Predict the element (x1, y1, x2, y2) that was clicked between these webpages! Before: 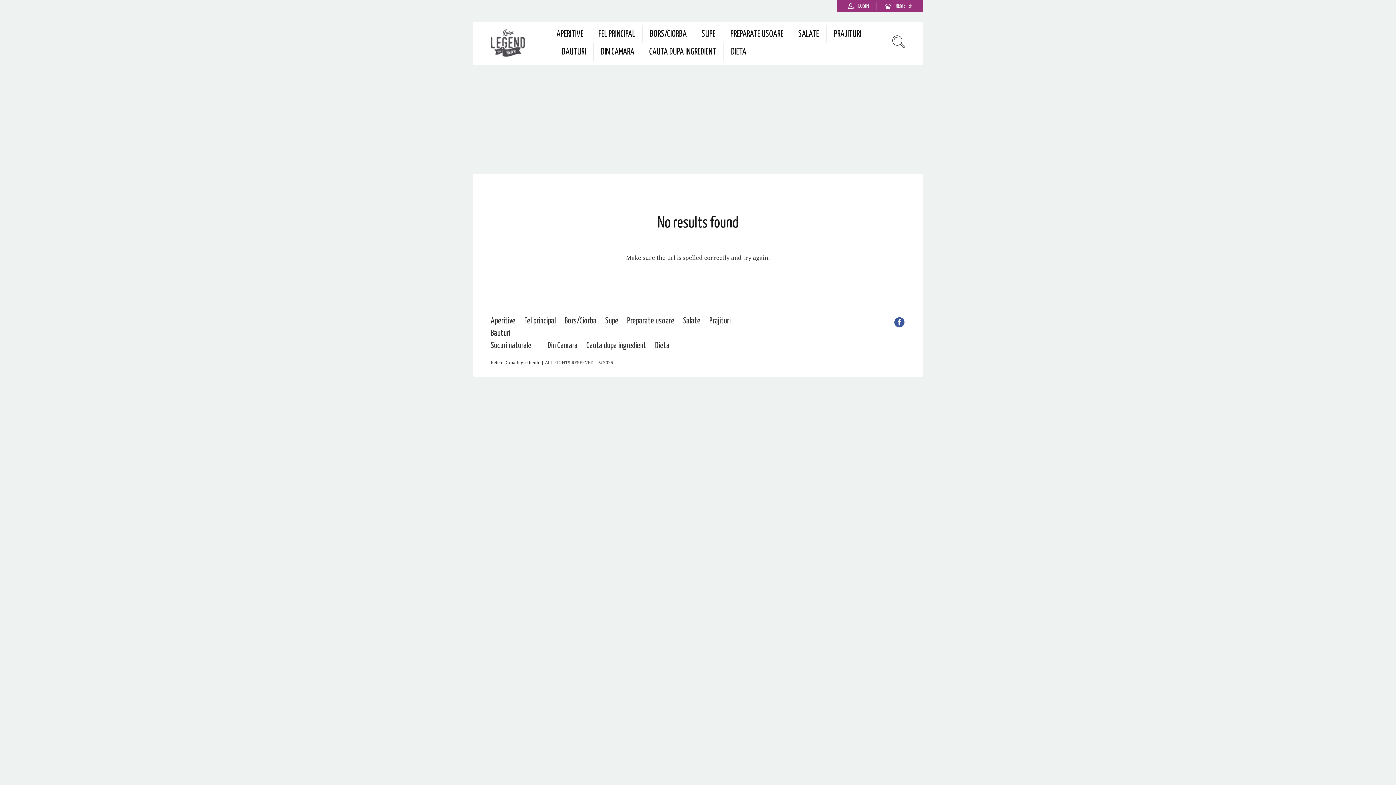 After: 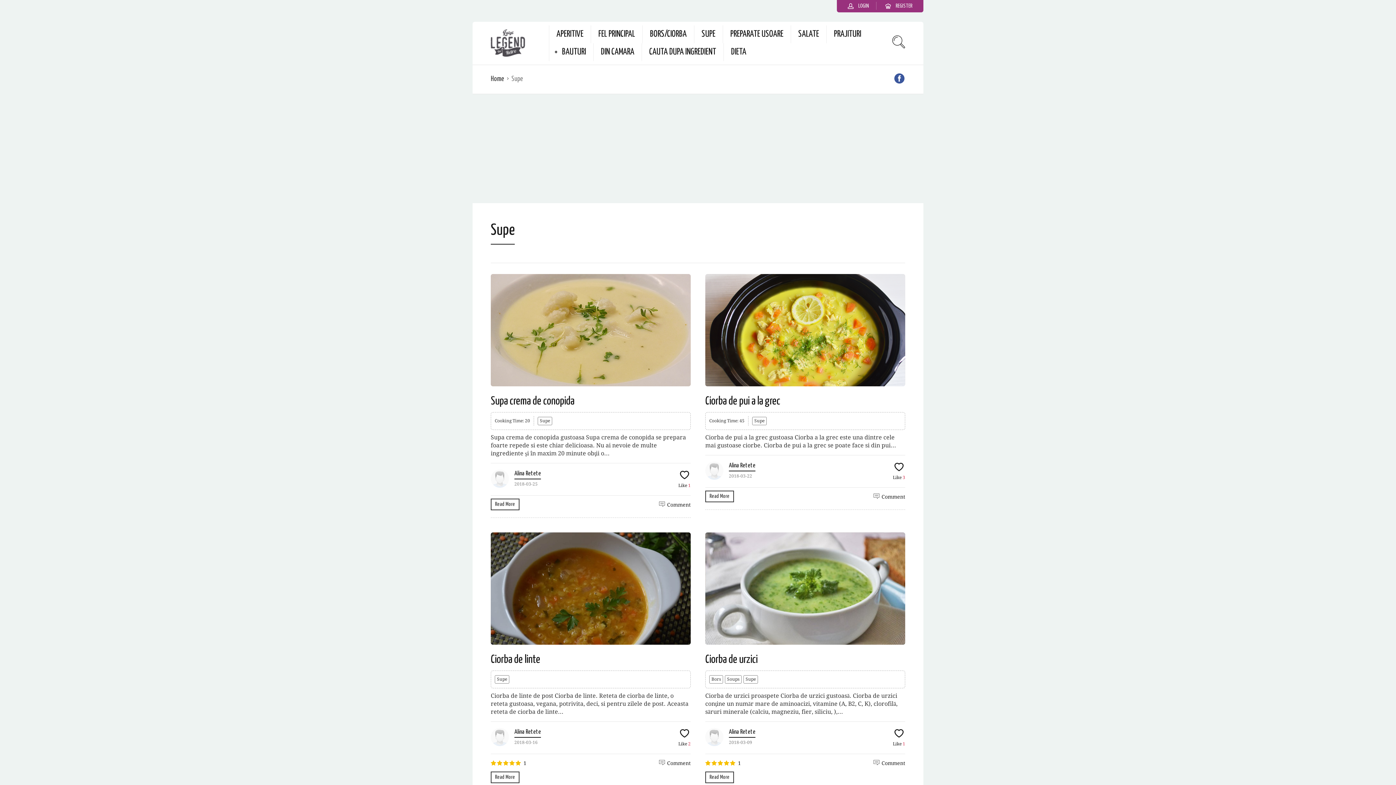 Action: label: SUPE bbox: (701, 25, 715, 43)